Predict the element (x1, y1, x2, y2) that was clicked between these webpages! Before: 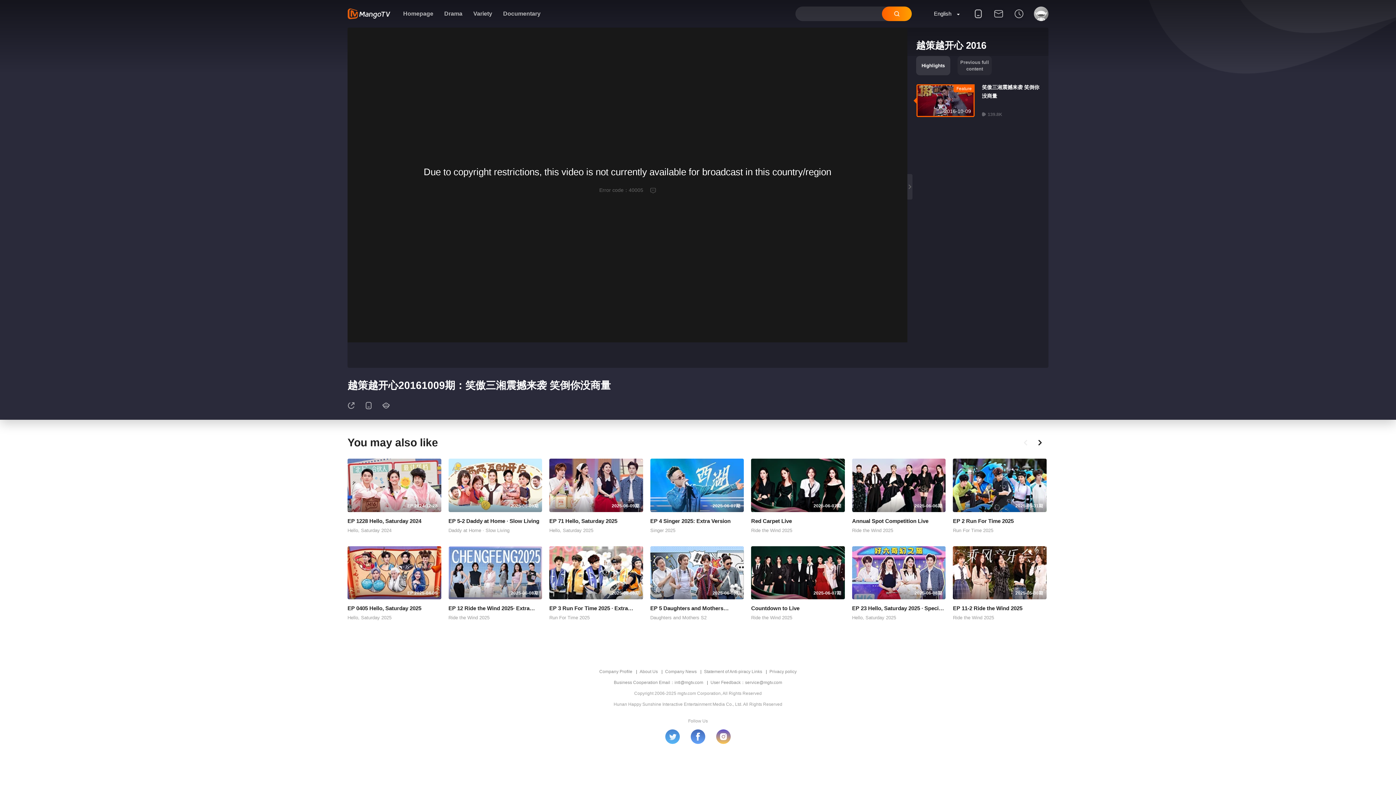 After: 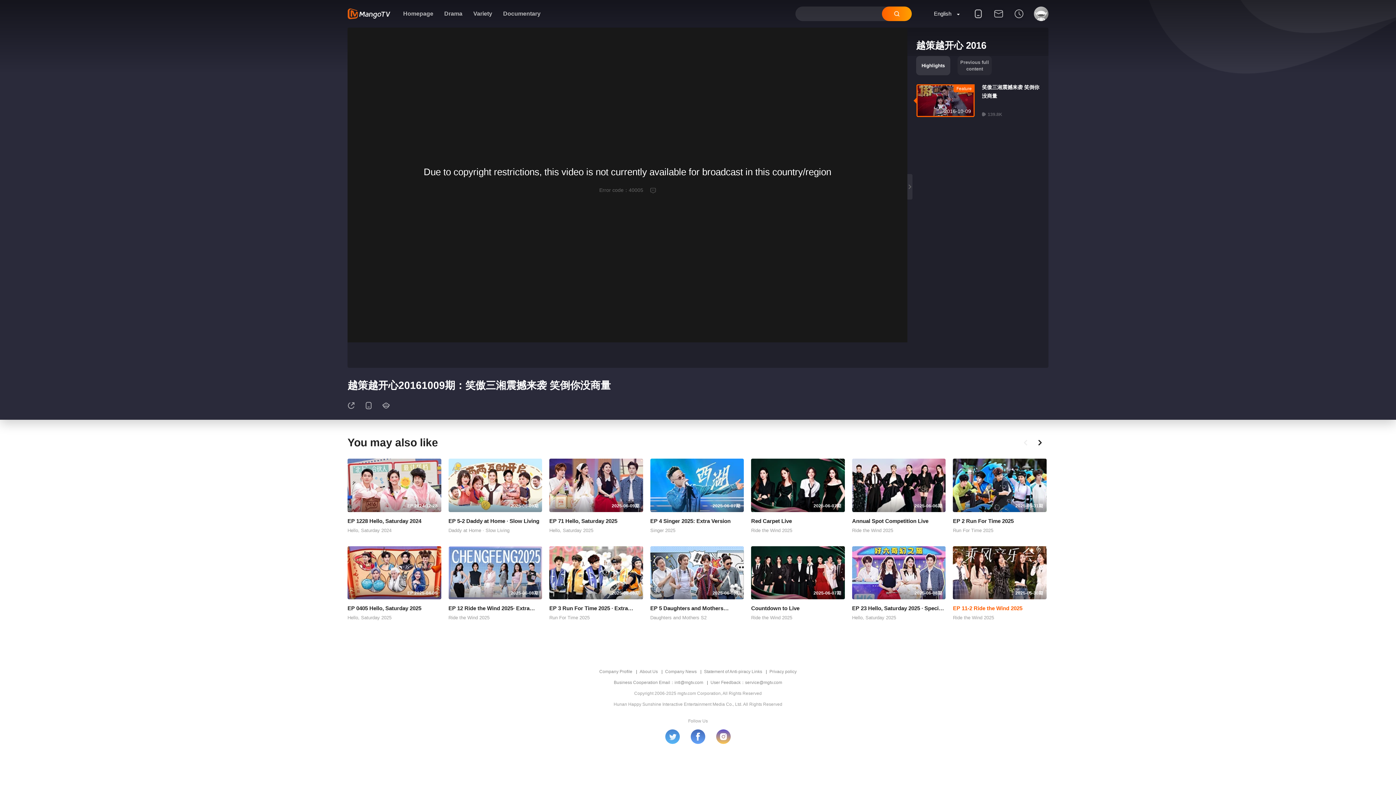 Action: bbox: (953, 546, 1046, 599) label: 2025-05-30期